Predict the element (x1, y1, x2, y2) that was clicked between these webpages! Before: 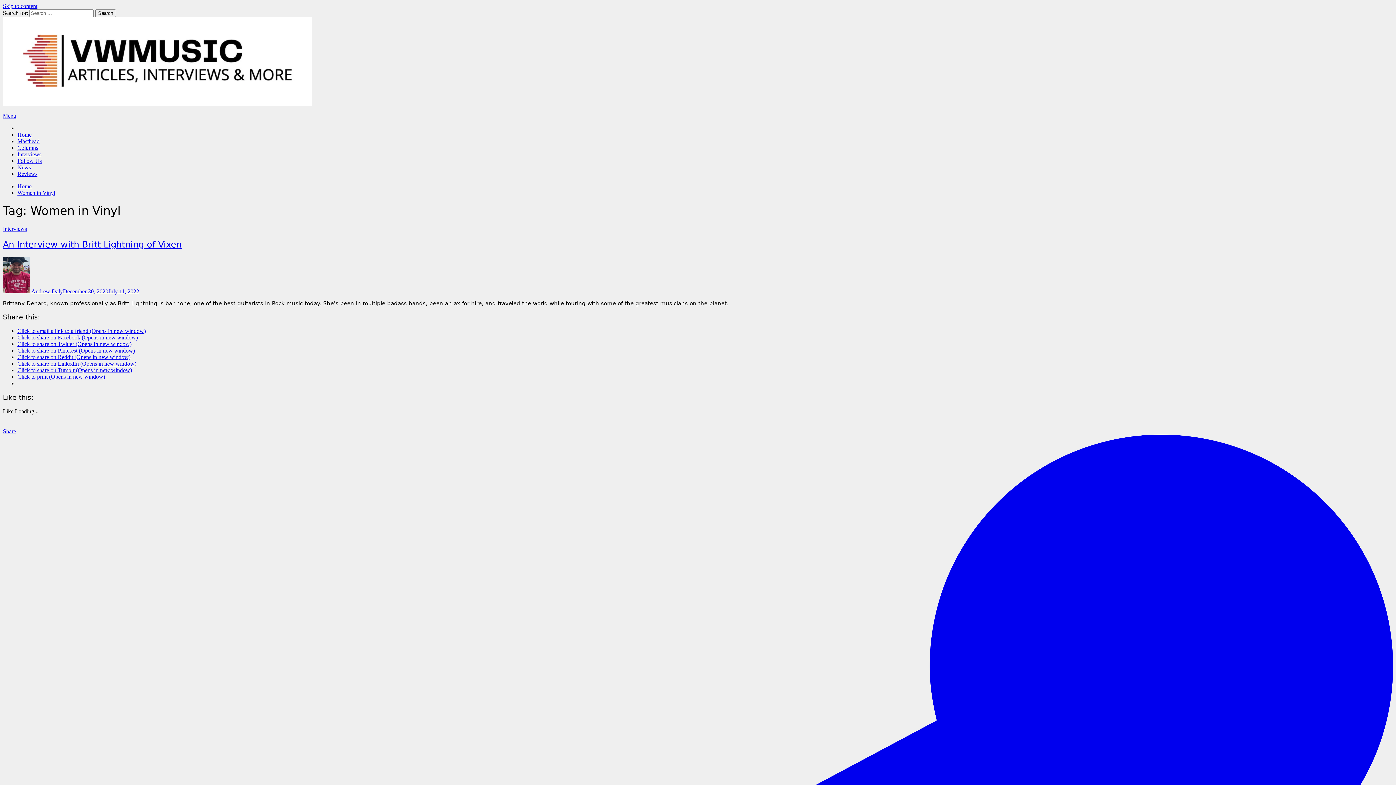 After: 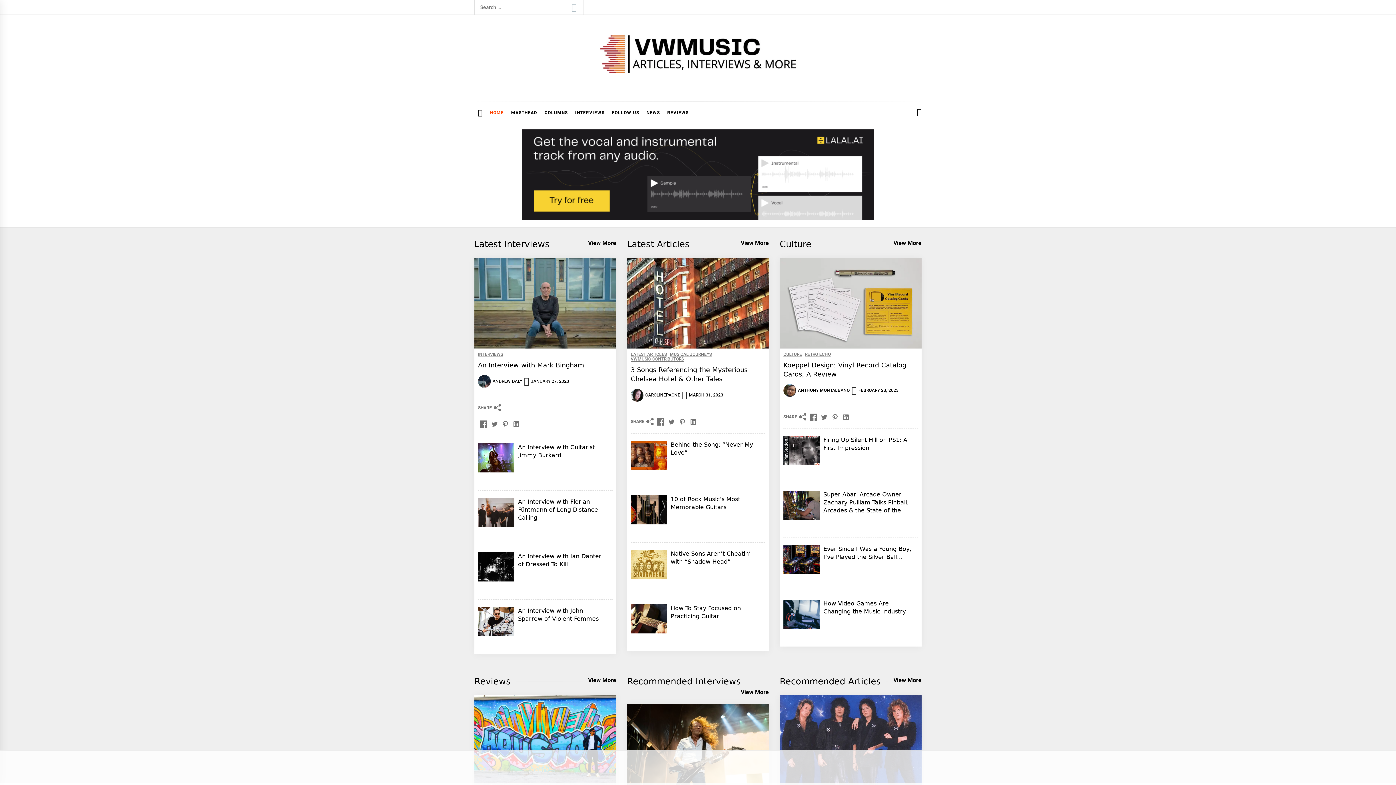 Action: bbox: (2, 100, 312, 106)